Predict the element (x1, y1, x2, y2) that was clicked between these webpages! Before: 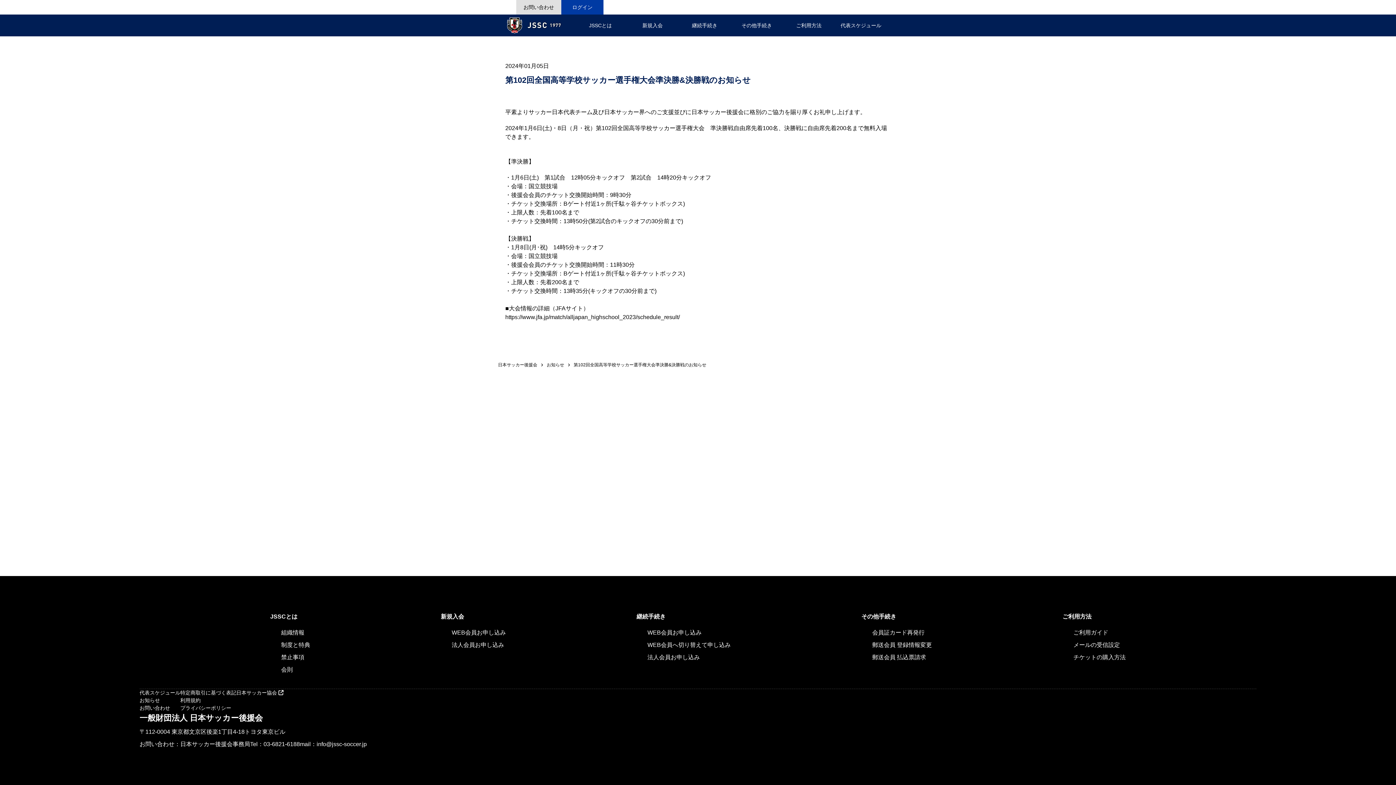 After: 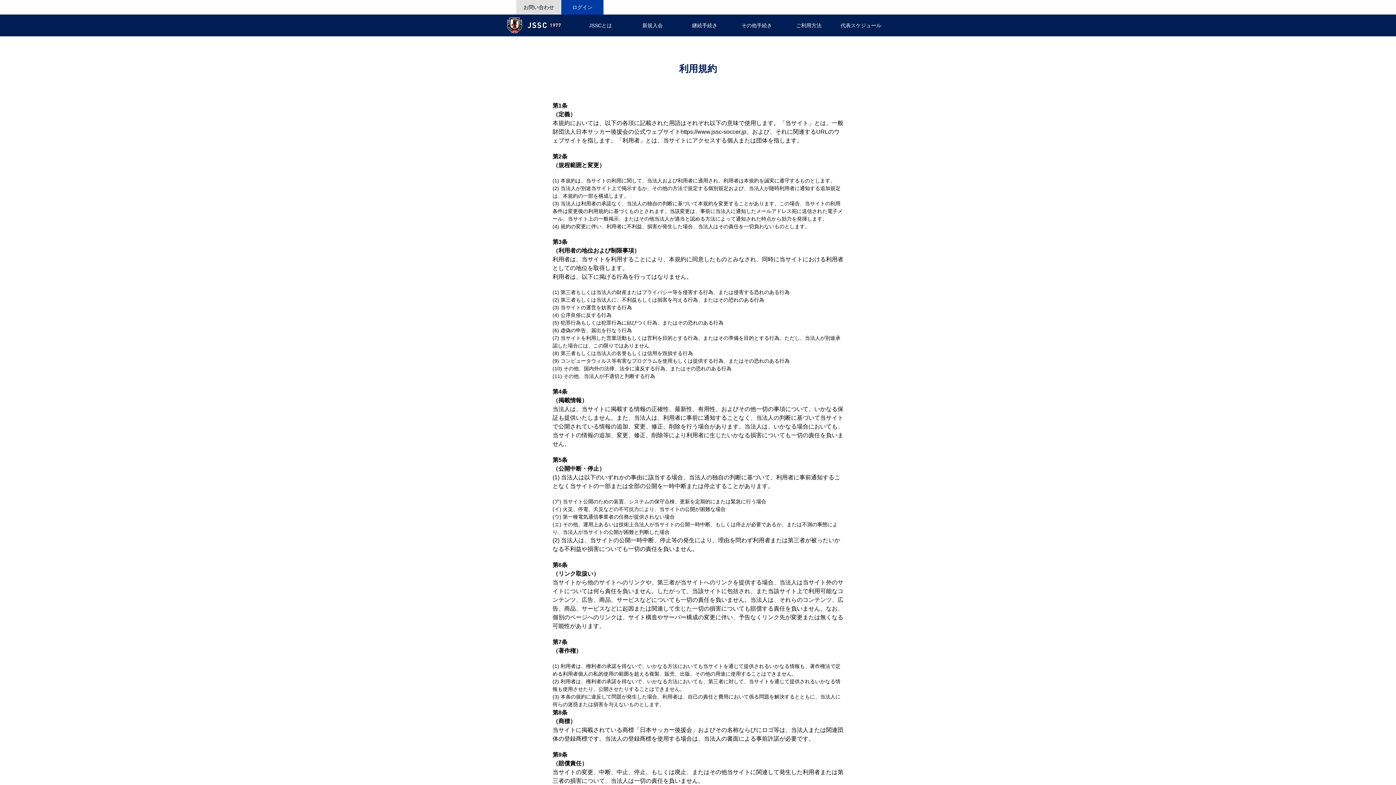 Action: bbox: (180, 697, 200, 703) label: 利用規約